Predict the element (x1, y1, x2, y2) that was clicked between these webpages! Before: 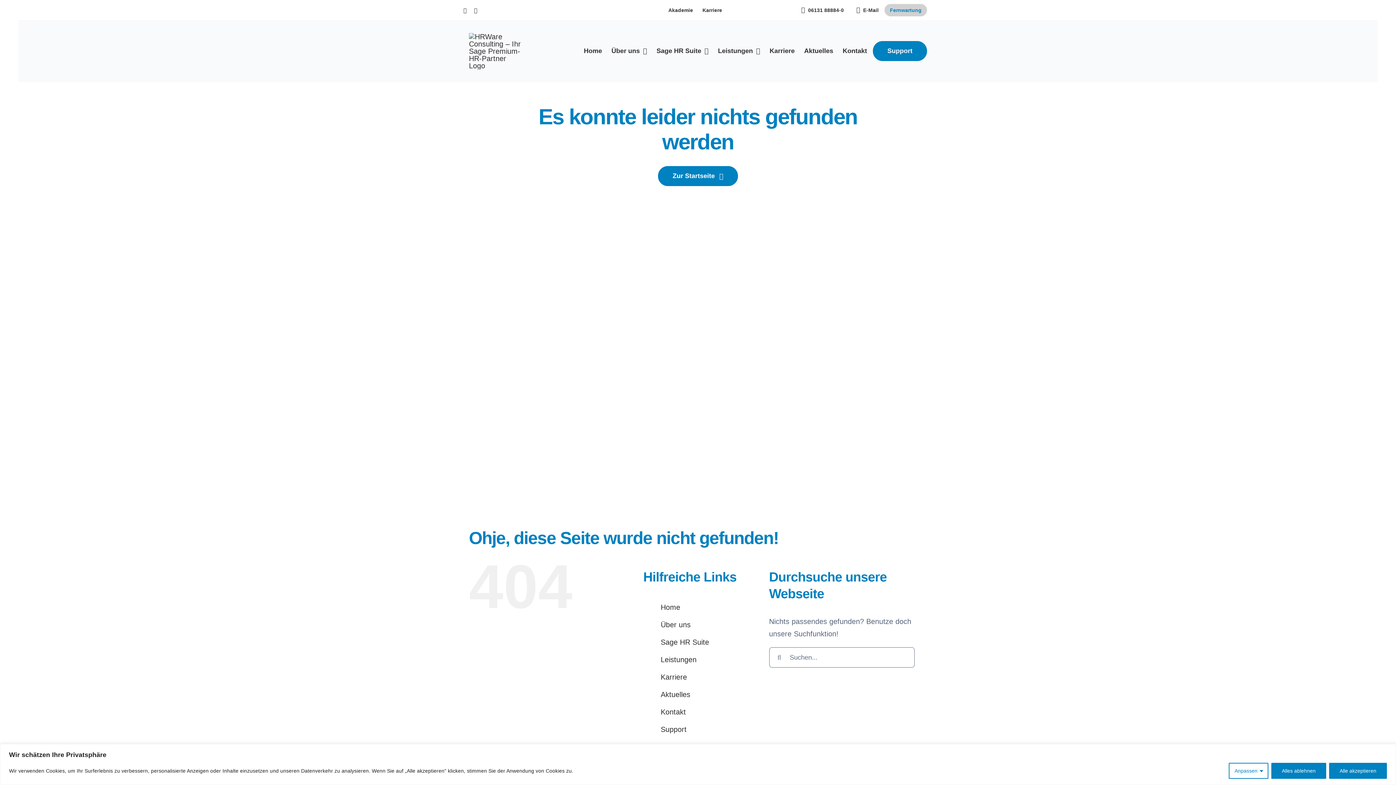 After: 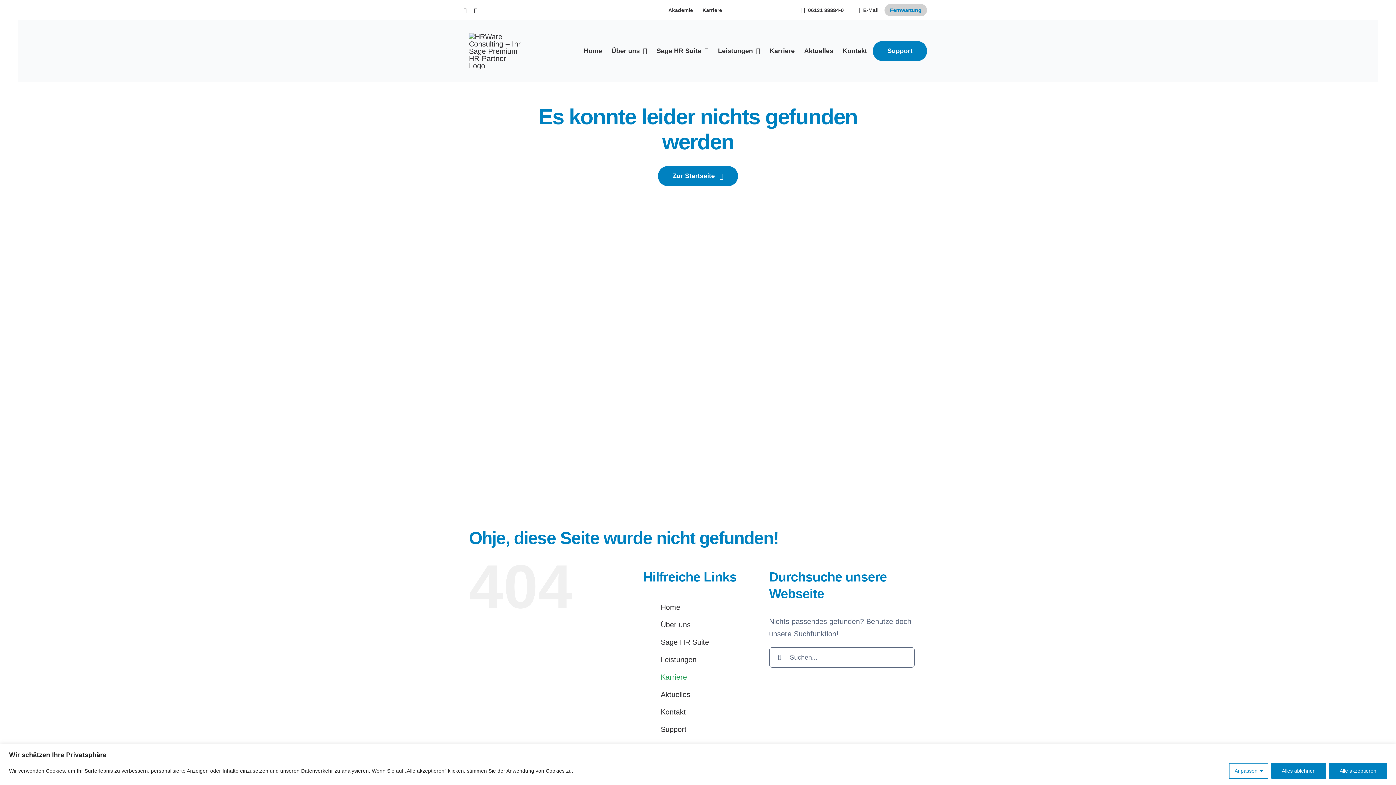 Action: label: Karriere bbox: (660, 673, 687, 681)